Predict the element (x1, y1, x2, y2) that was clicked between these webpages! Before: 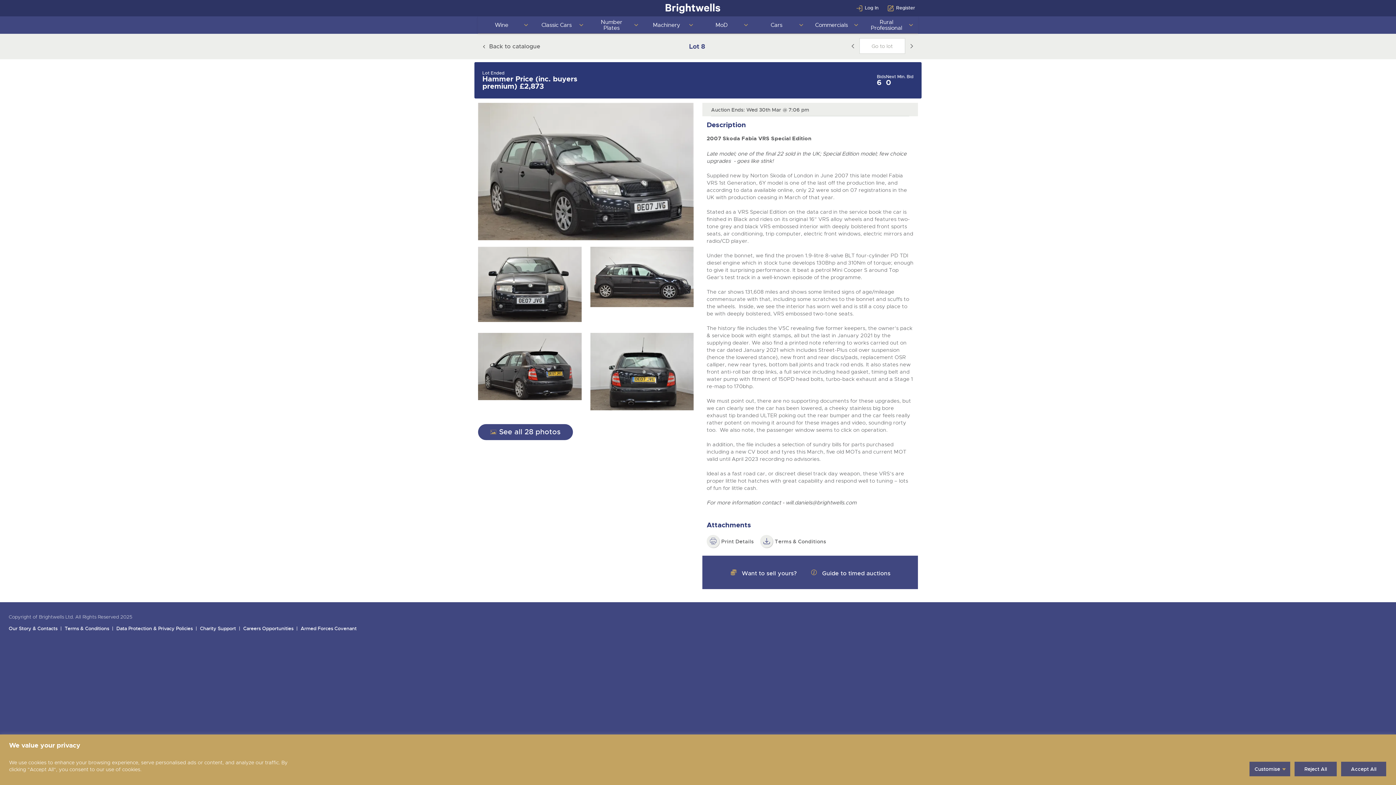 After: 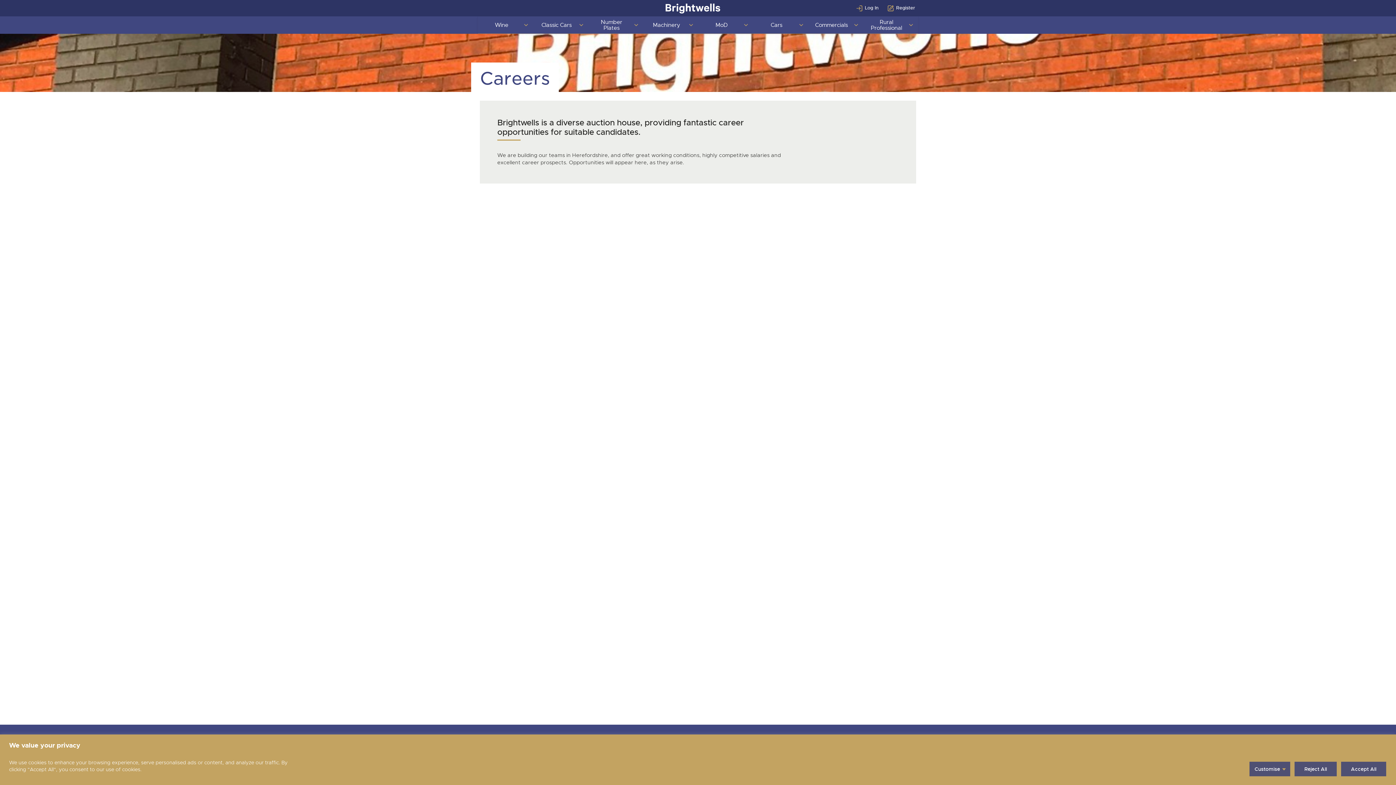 Action: label: Careers Opportunities bbox: (238, 623, 296, 635)